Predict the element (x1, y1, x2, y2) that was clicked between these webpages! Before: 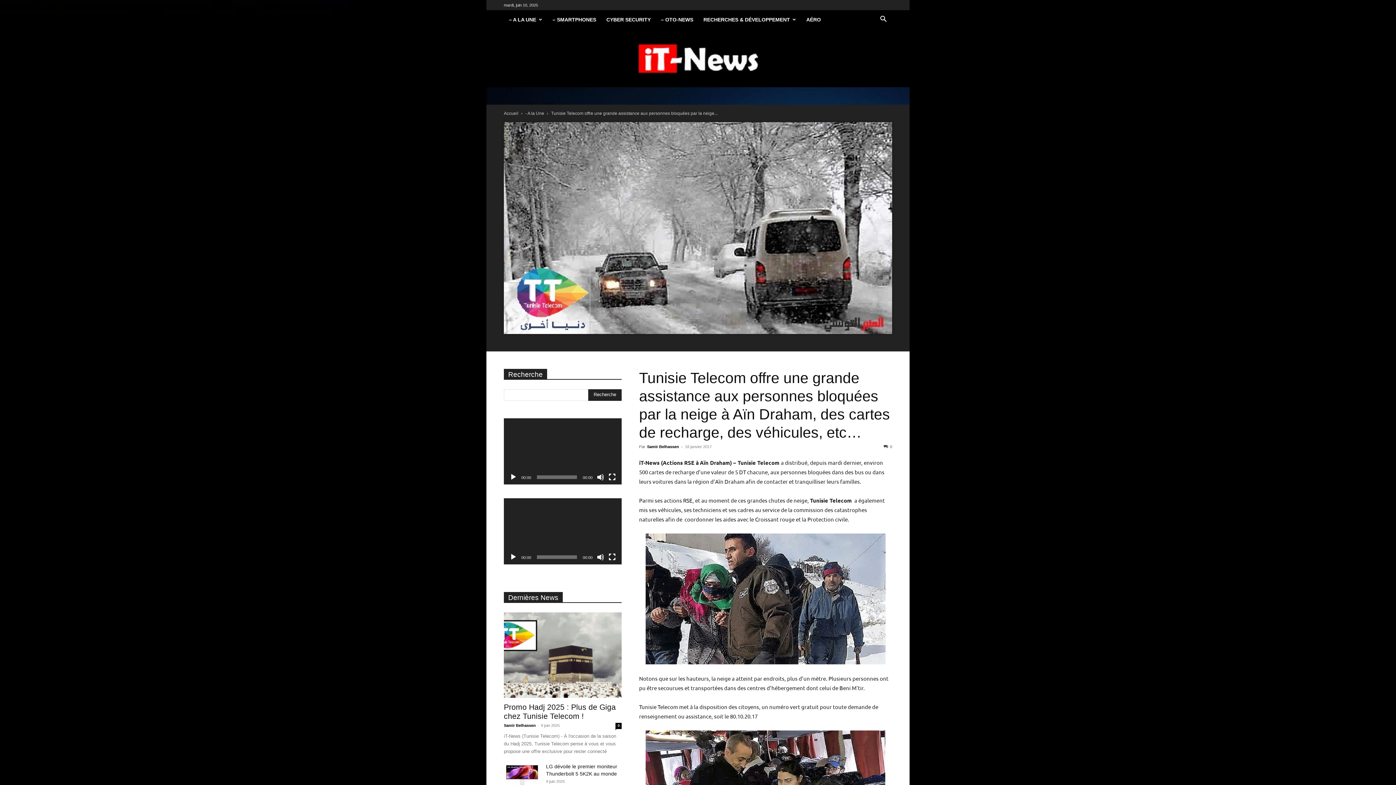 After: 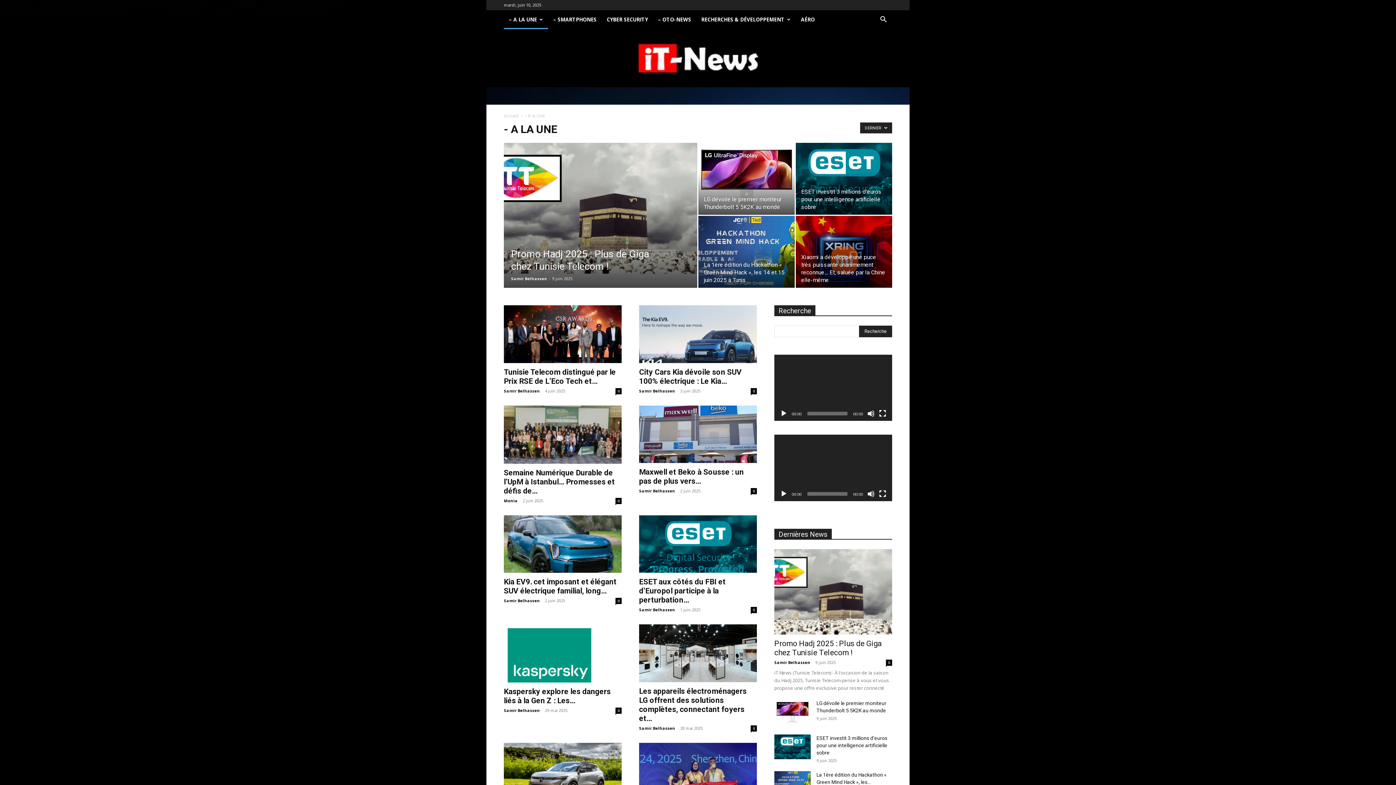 Action: bbox: (525, 110, 544, 116) label: - A la Une